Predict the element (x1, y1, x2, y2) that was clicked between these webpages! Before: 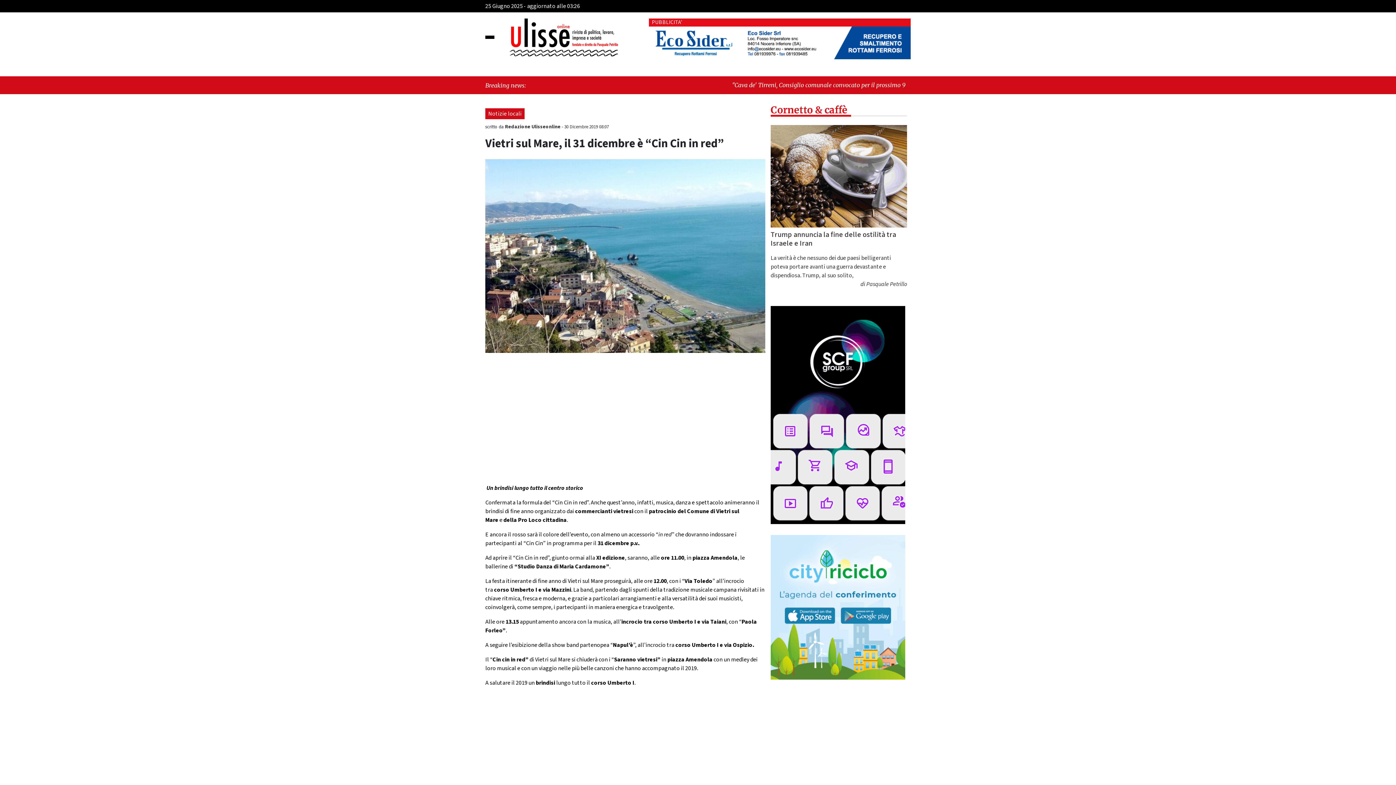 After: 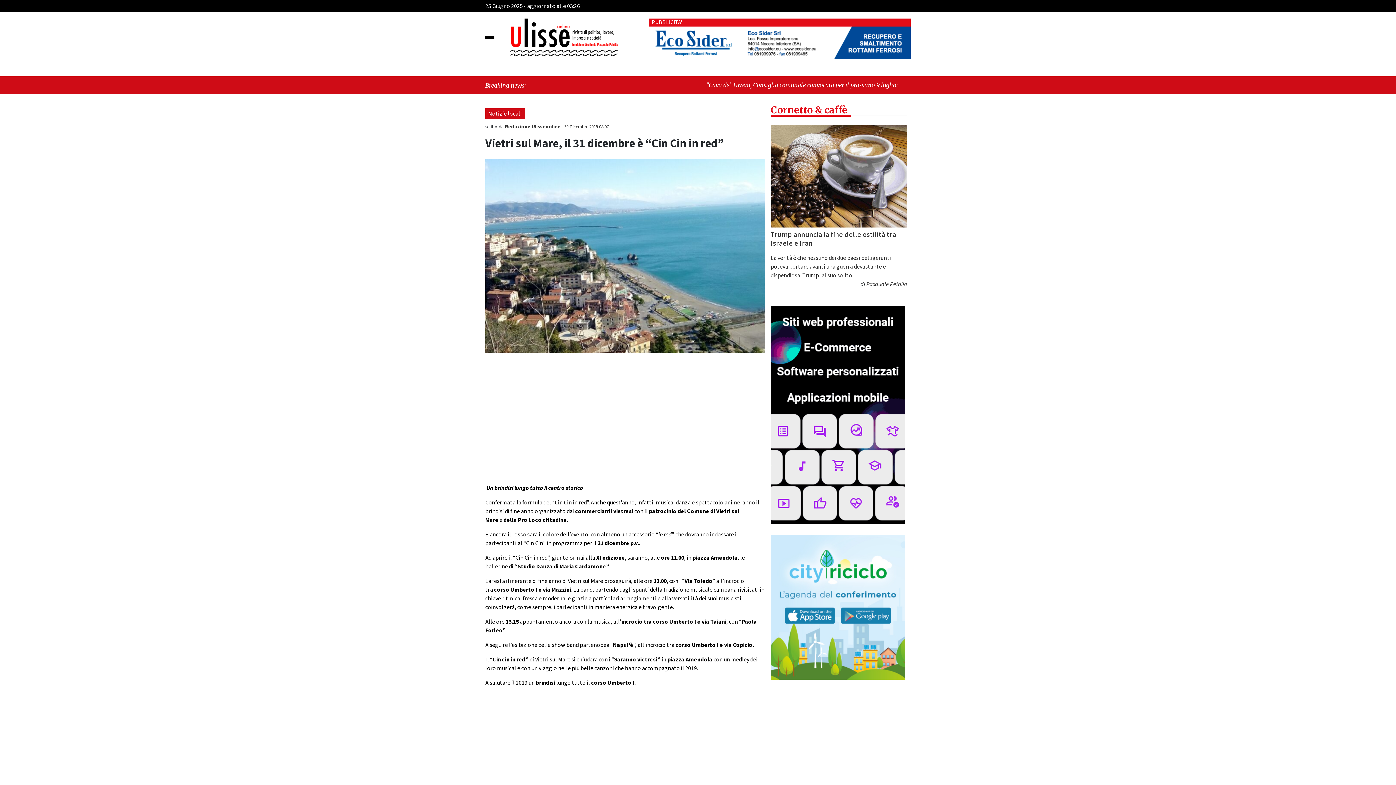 Action: bbox: (770, 410, 905, 418)